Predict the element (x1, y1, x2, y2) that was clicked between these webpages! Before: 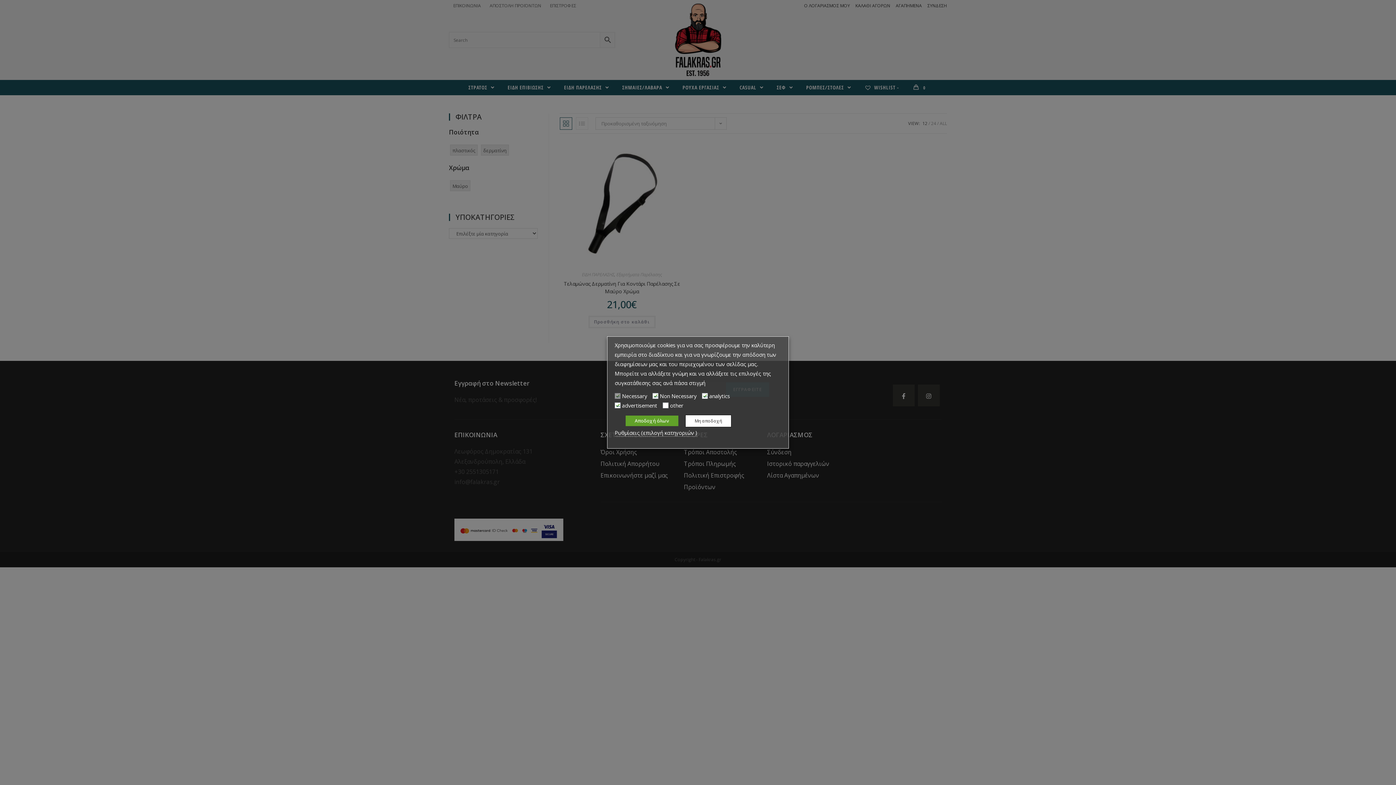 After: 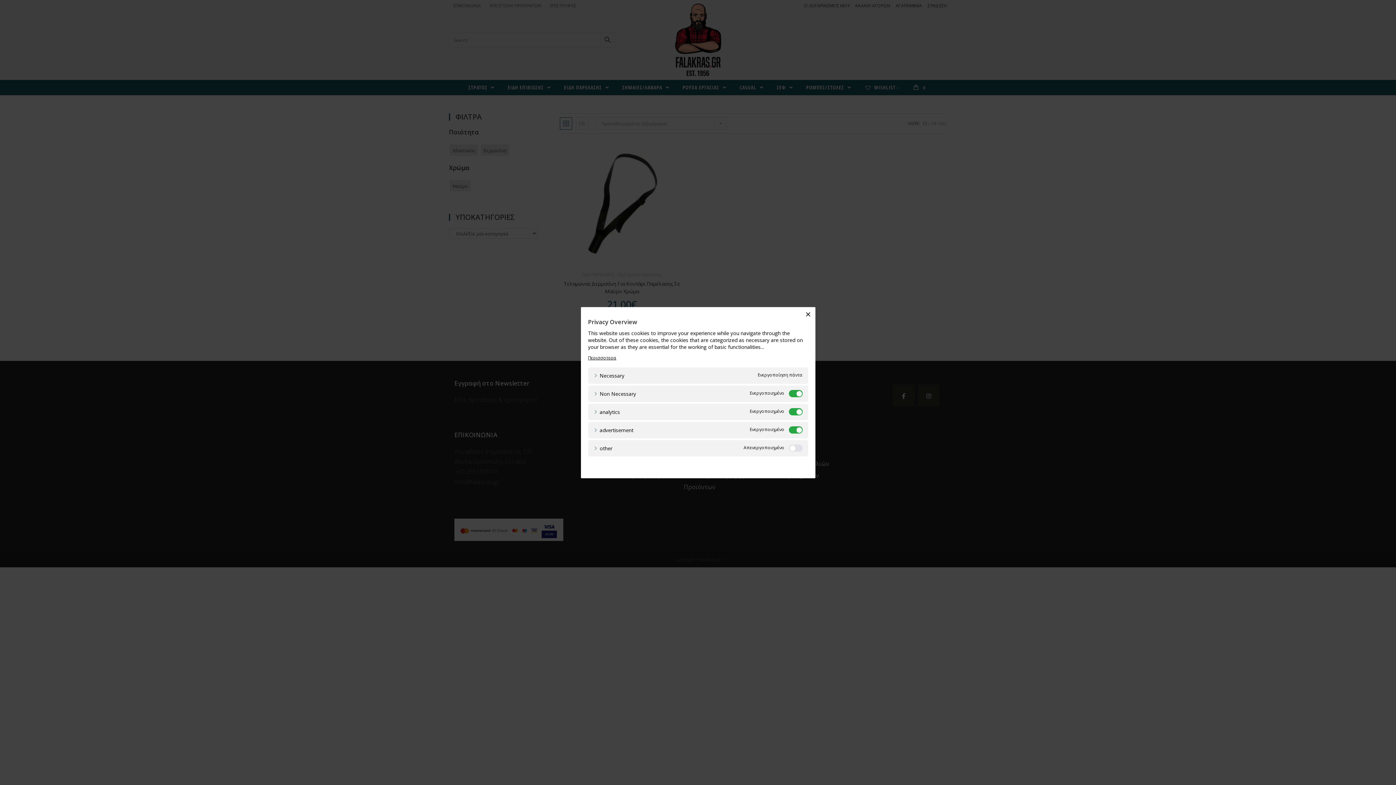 Action: label: Ρυθμίσεις (επιλογή κατηγοριών ) bbox: (614, 425, 697, 436)